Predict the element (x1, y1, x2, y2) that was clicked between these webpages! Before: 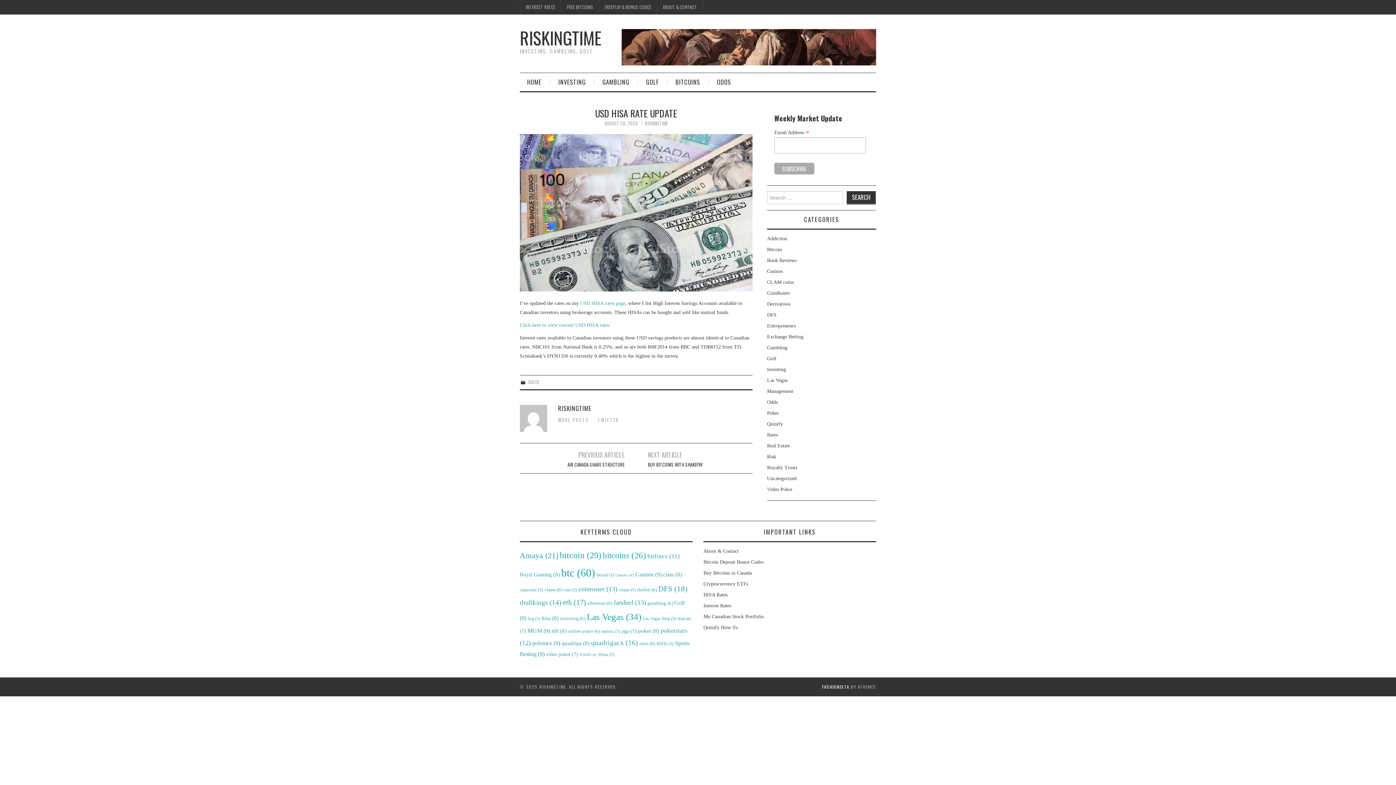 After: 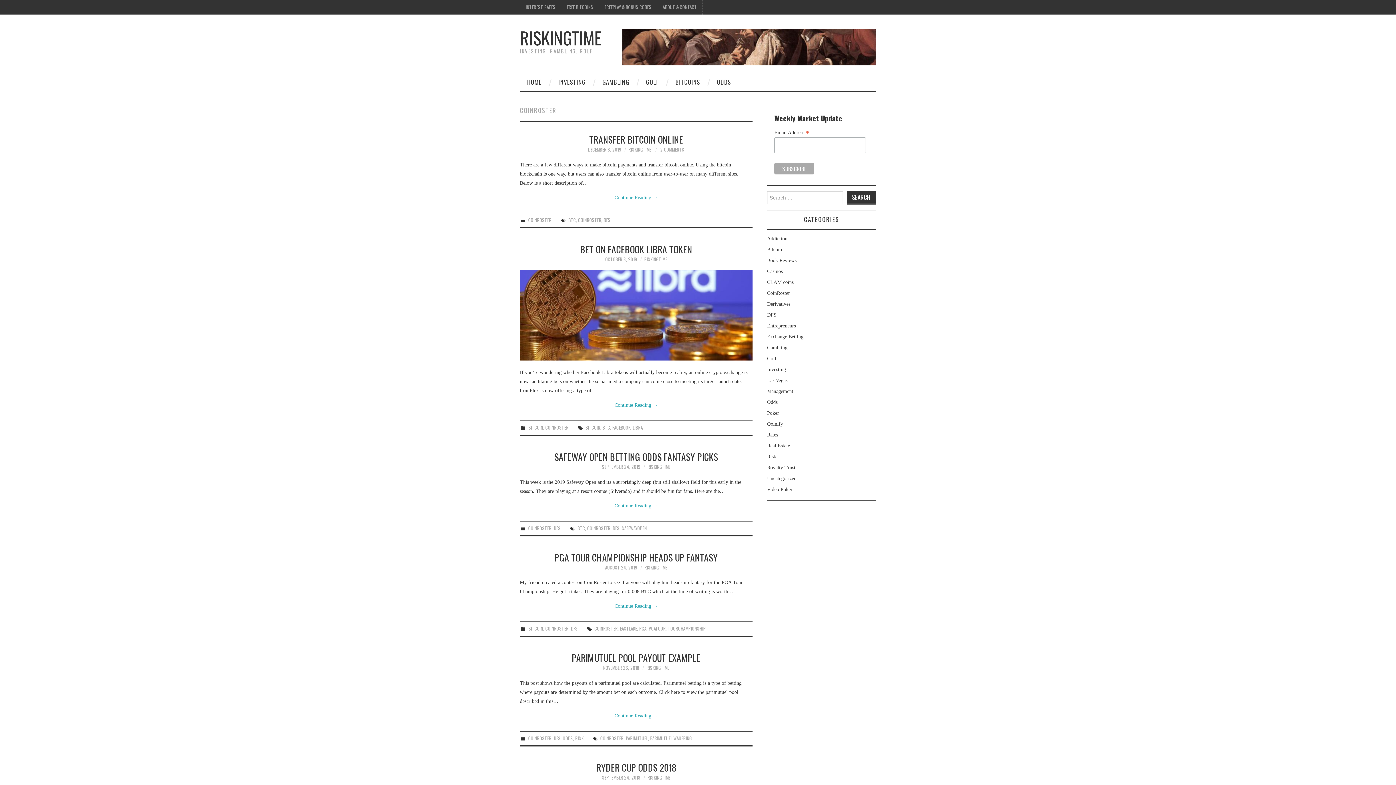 Action: bbox: (767, 290, 790, 295) label: CoinRoster